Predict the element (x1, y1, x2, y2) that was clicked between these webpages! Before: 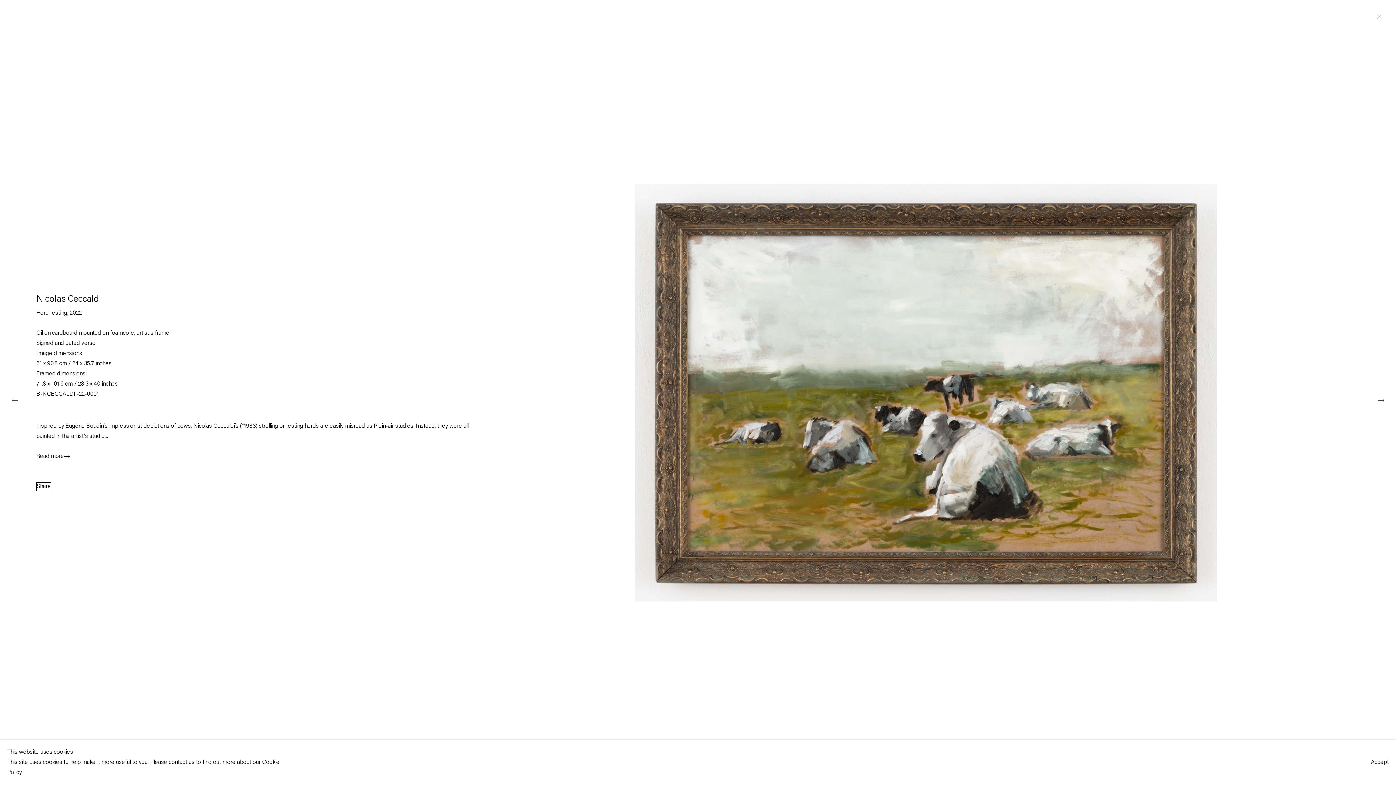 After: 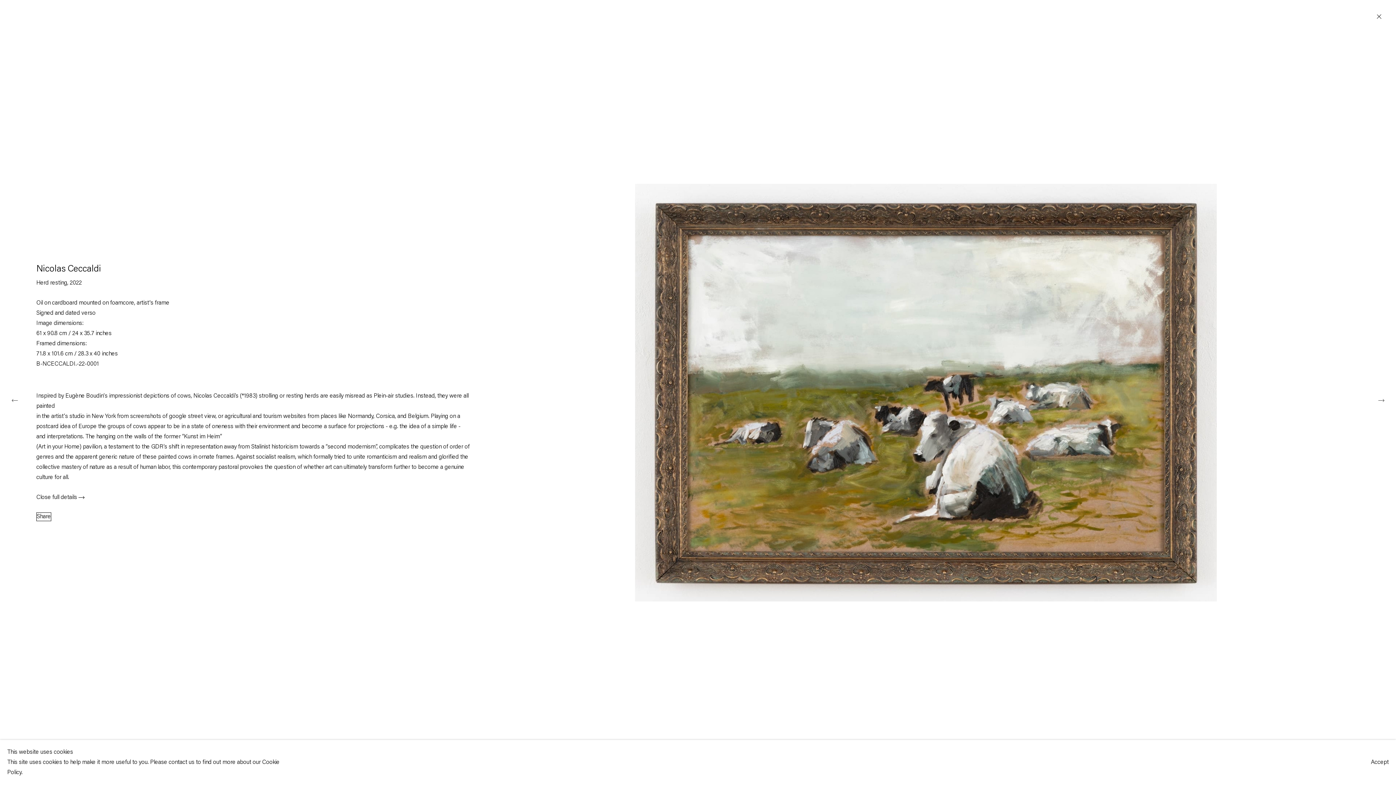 Action: label: Reveal more details about this work bbox: (36, 453, 64, 461)